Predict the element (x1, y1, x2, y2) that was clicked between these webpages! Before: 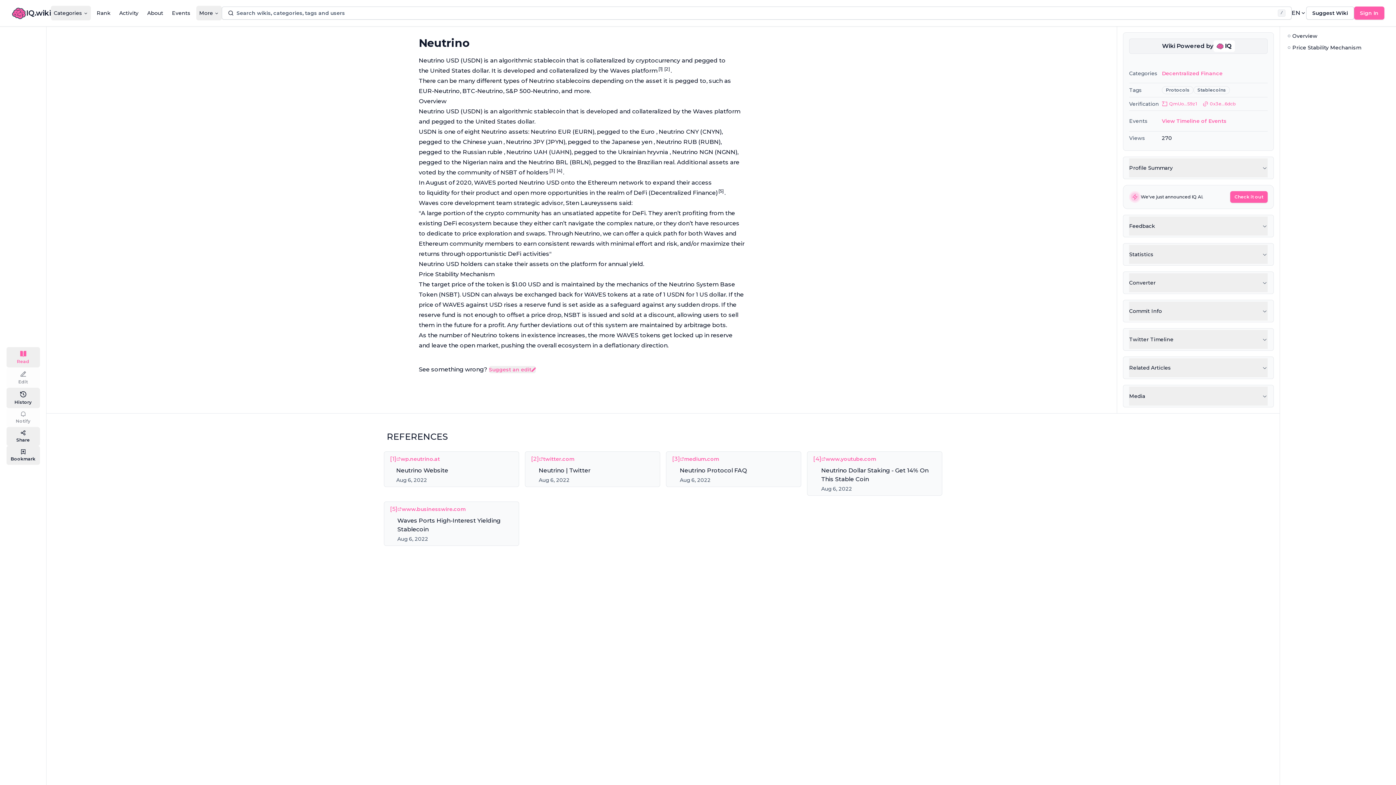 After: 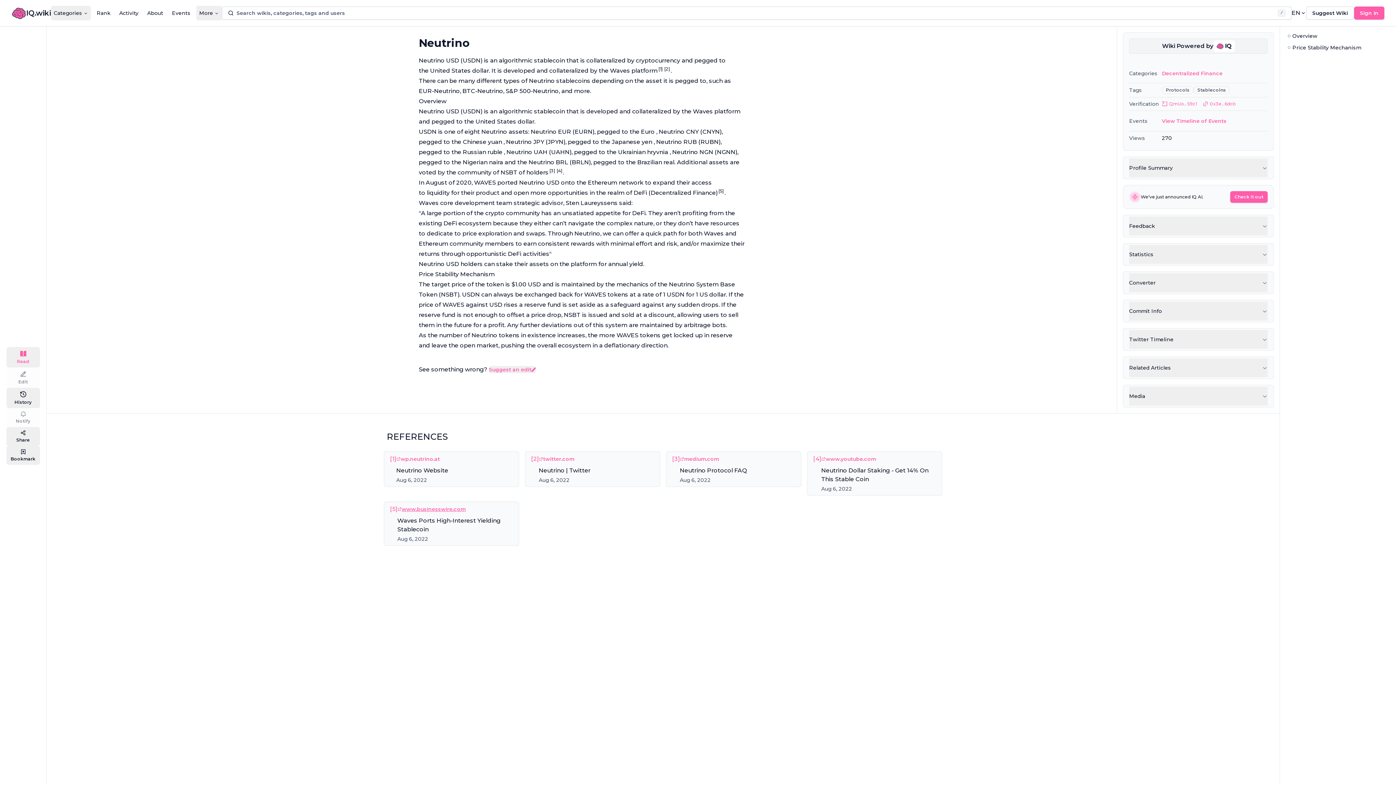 Action: bbox: (401, 505, 465, 513) label: www.businesswire.com